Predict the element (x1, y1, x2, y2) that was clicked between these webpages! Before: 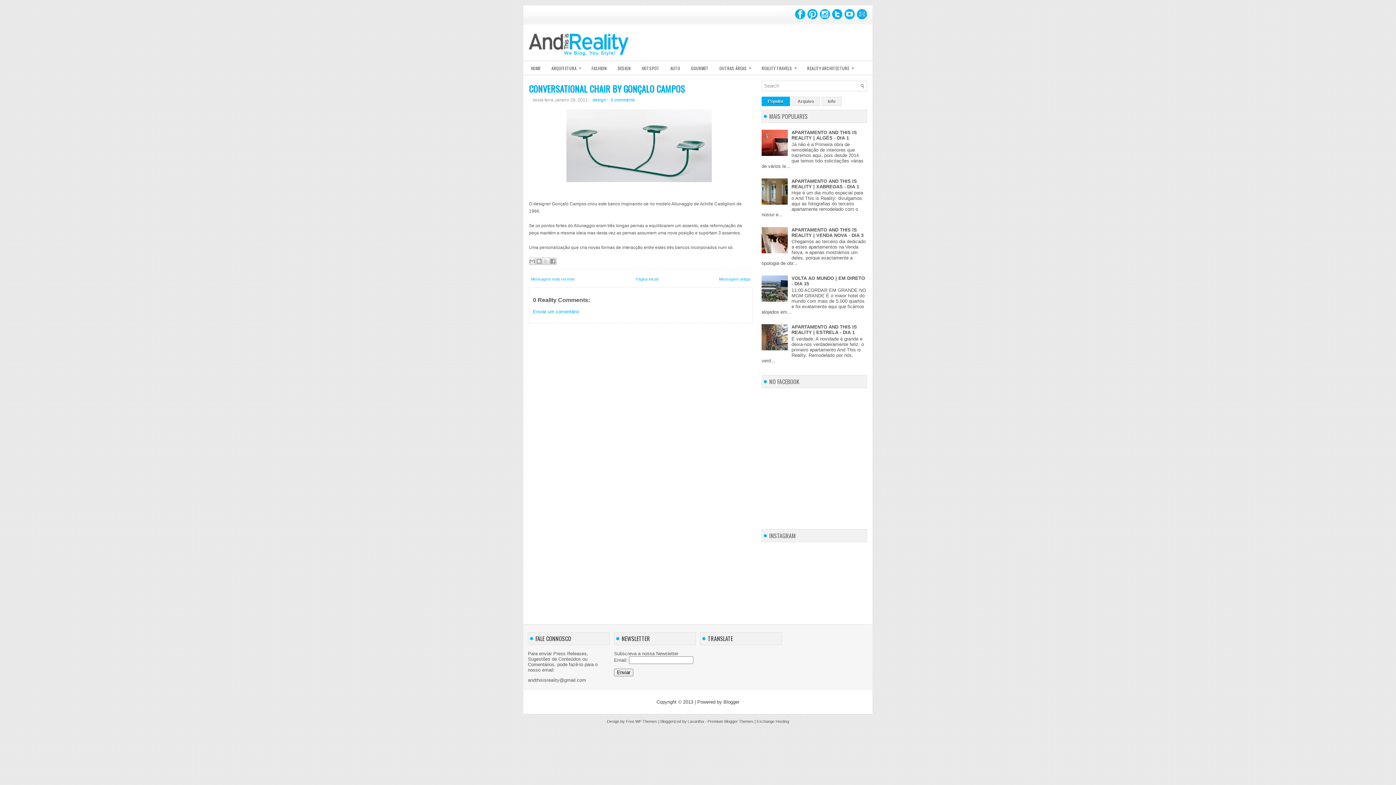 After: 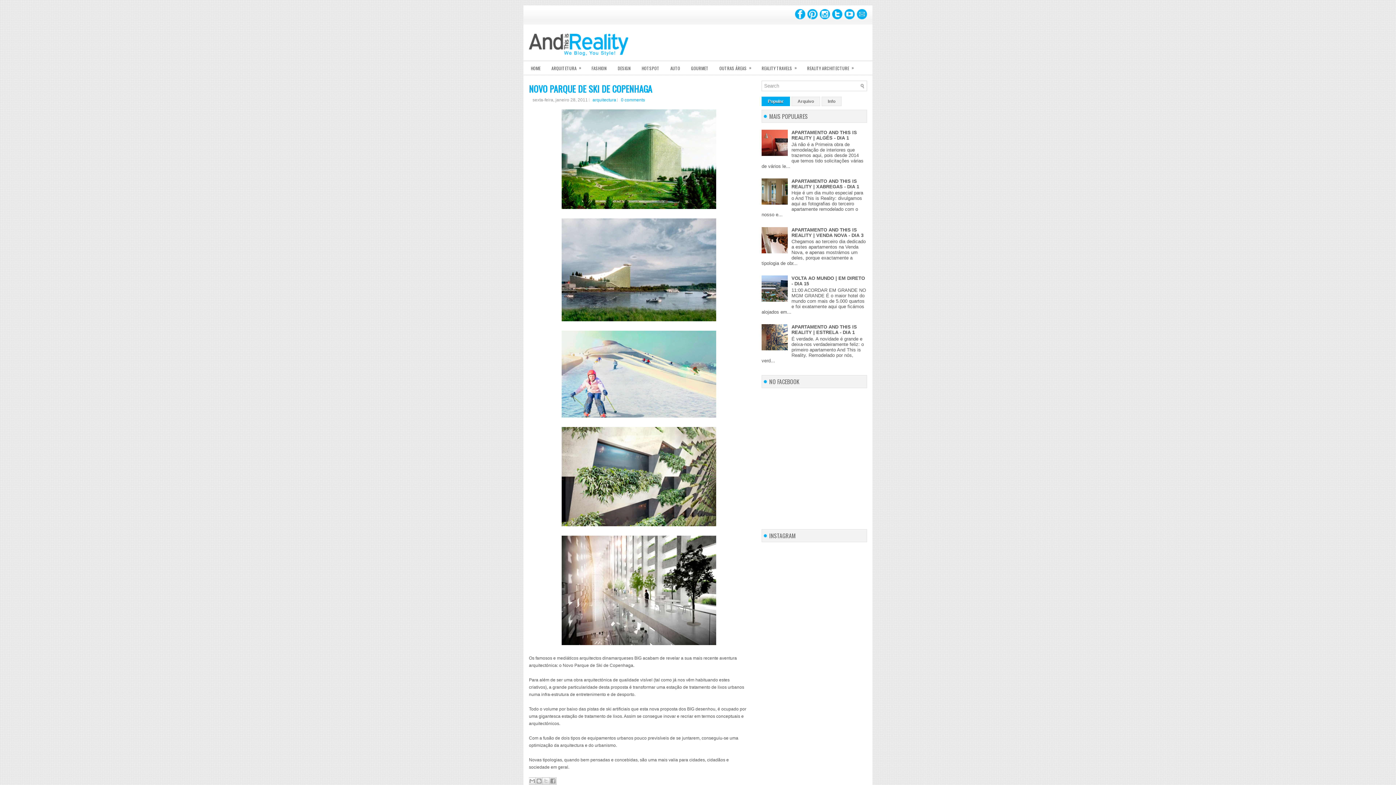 Action: bbox: (531, 277, 574, 281) label: Mensagem mais recente